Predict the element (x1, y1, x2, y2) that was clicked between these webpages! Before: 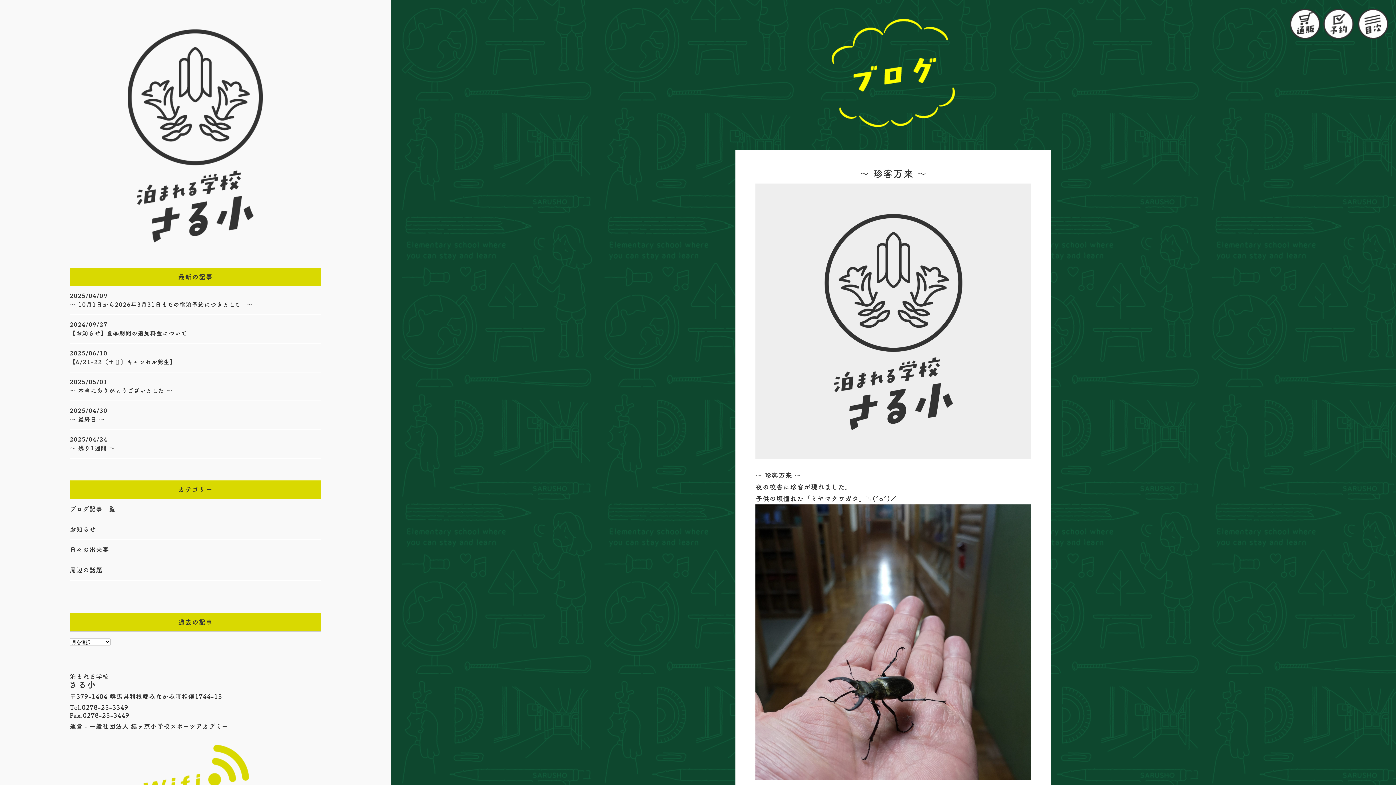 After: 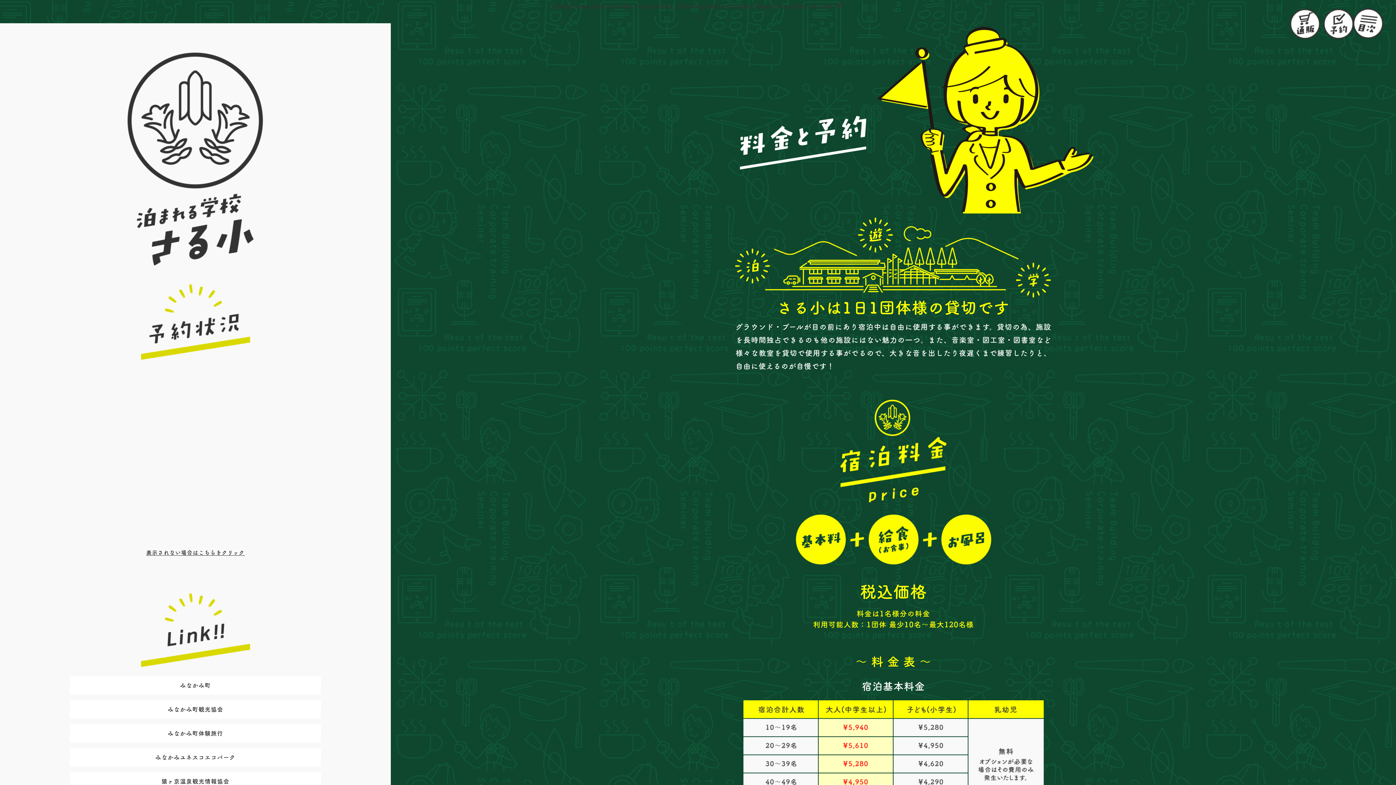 Action: bbox: (1323, 33, 1354, 40)